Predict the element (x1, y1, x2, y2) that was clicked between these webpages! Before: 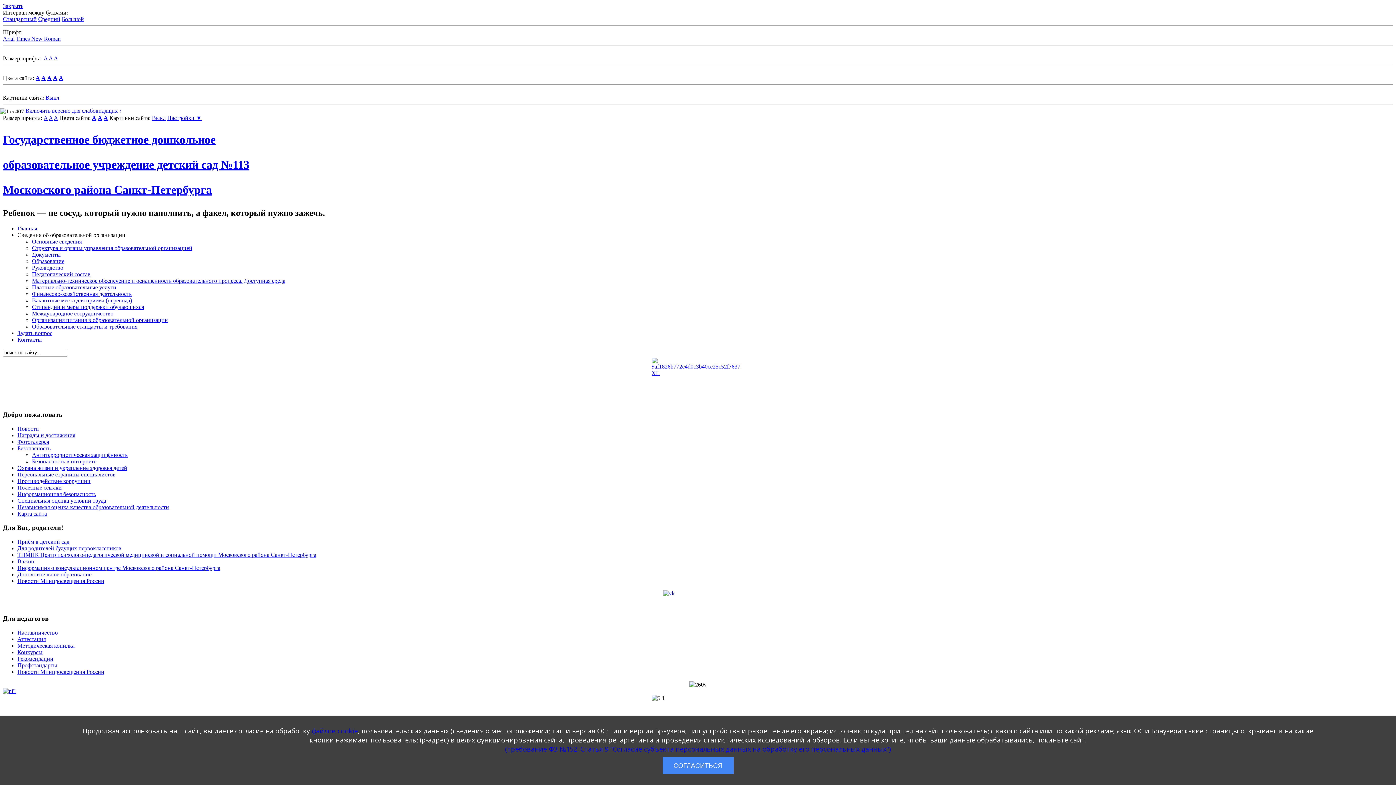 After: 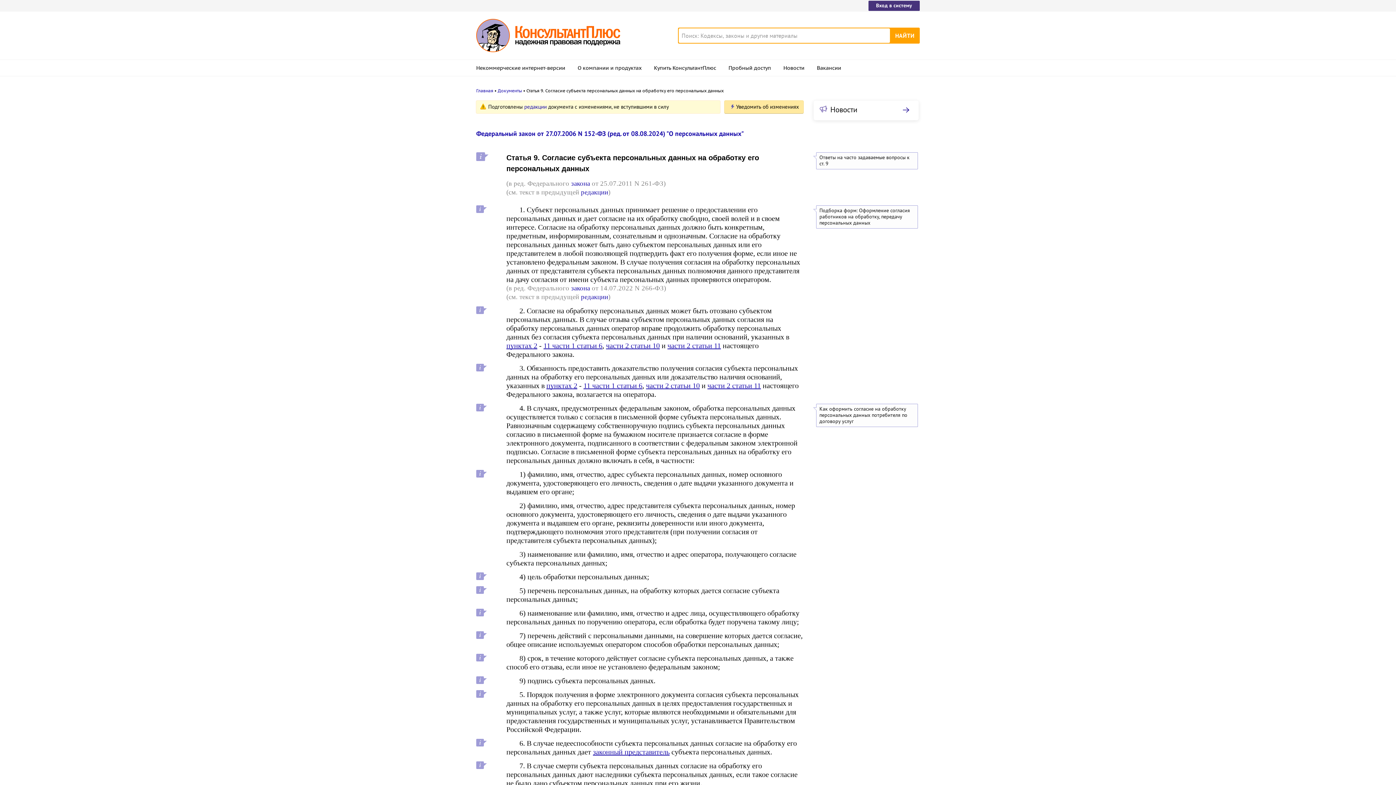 Action: bbox: (505, 745, 891, 753) label: (требование ФЗ №152. Статья 9 "Согласие субъекта персональных данных на обработку его персональных данных")